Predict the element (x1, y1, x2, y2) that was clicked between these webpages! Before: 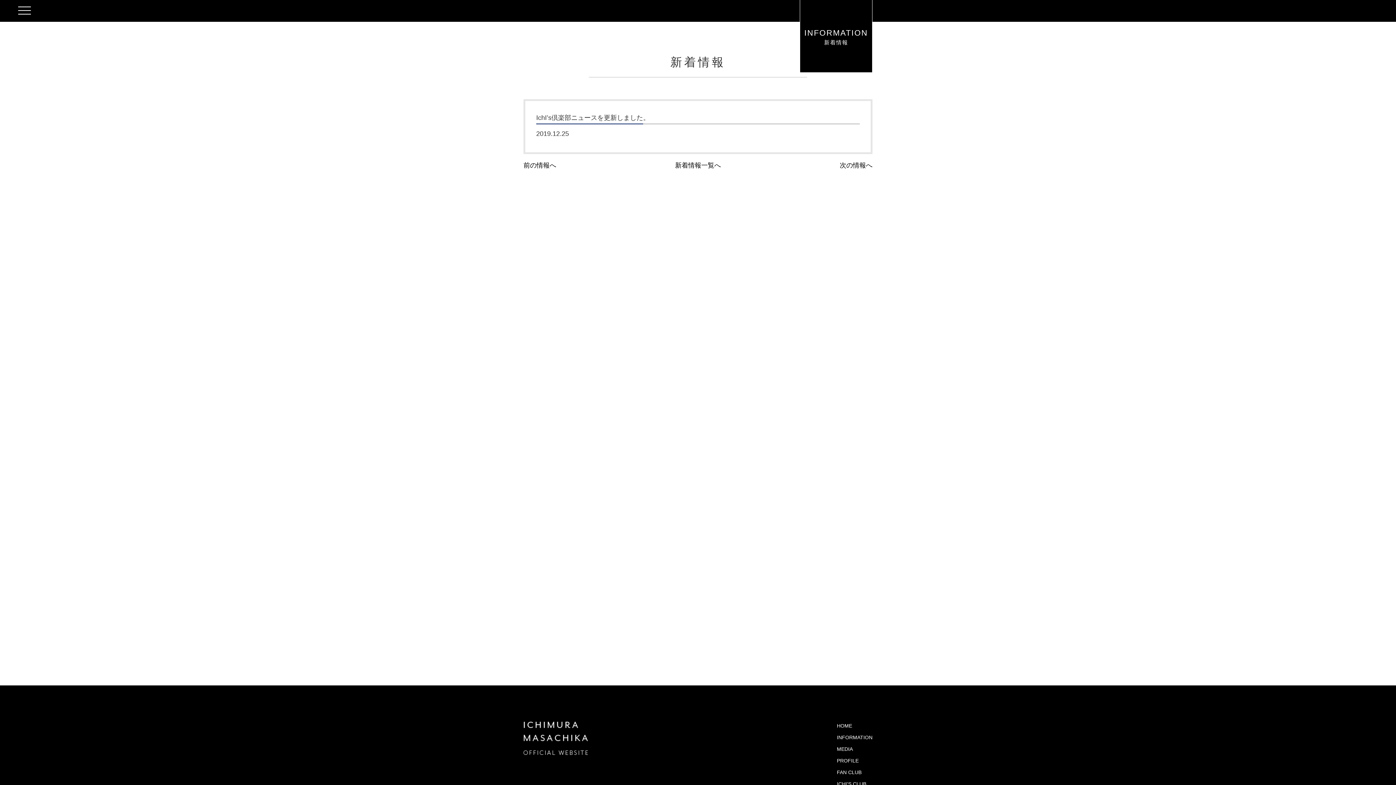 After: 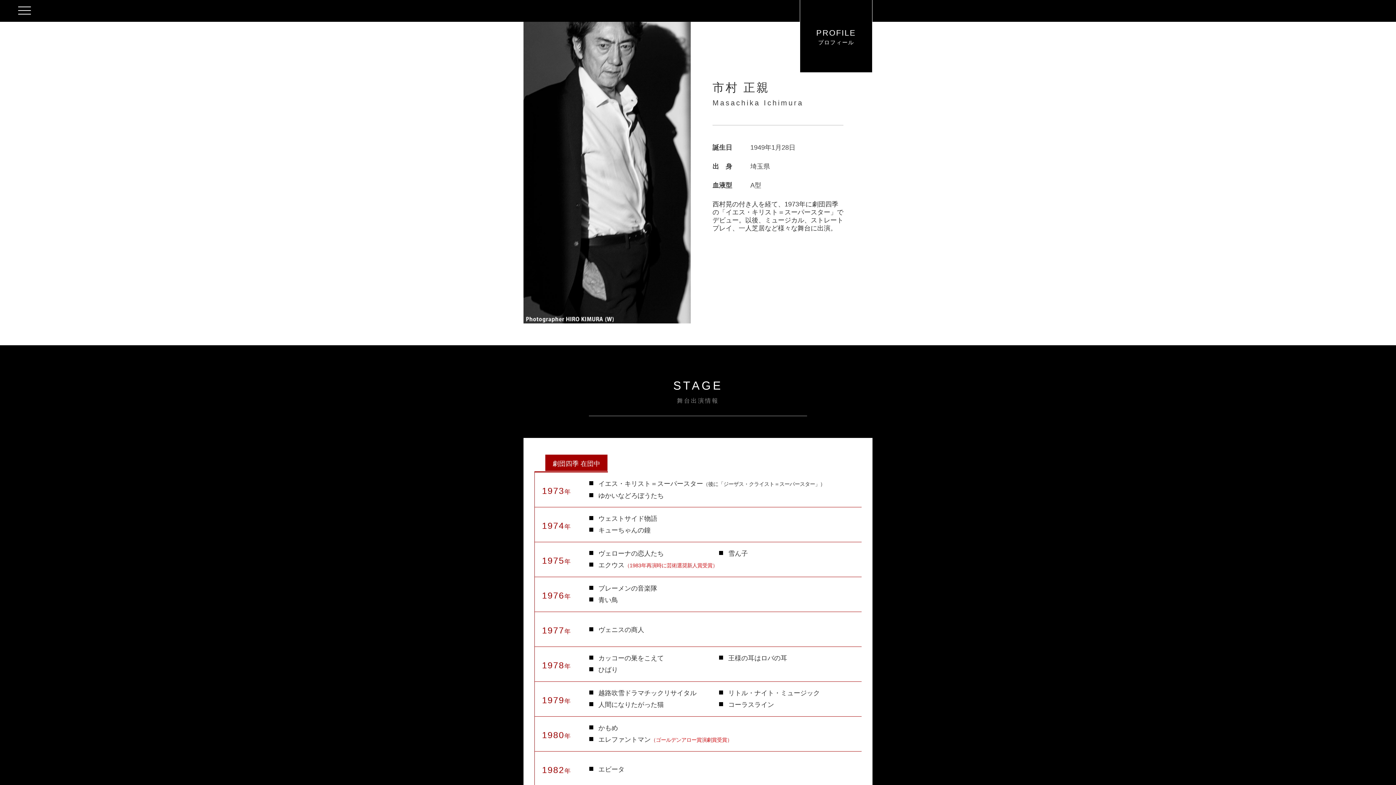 Action: label: PROFILE bbox: (837, 758, 858, 764)